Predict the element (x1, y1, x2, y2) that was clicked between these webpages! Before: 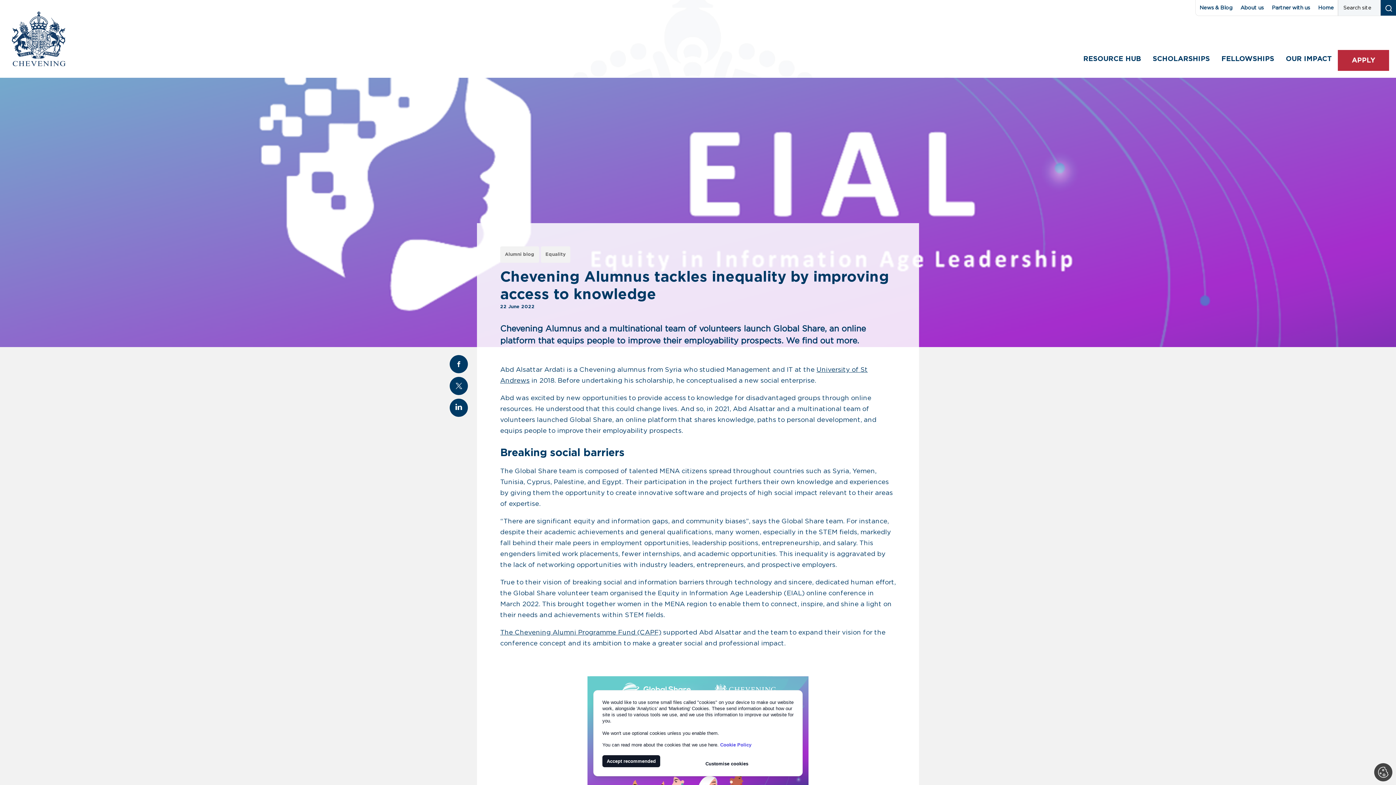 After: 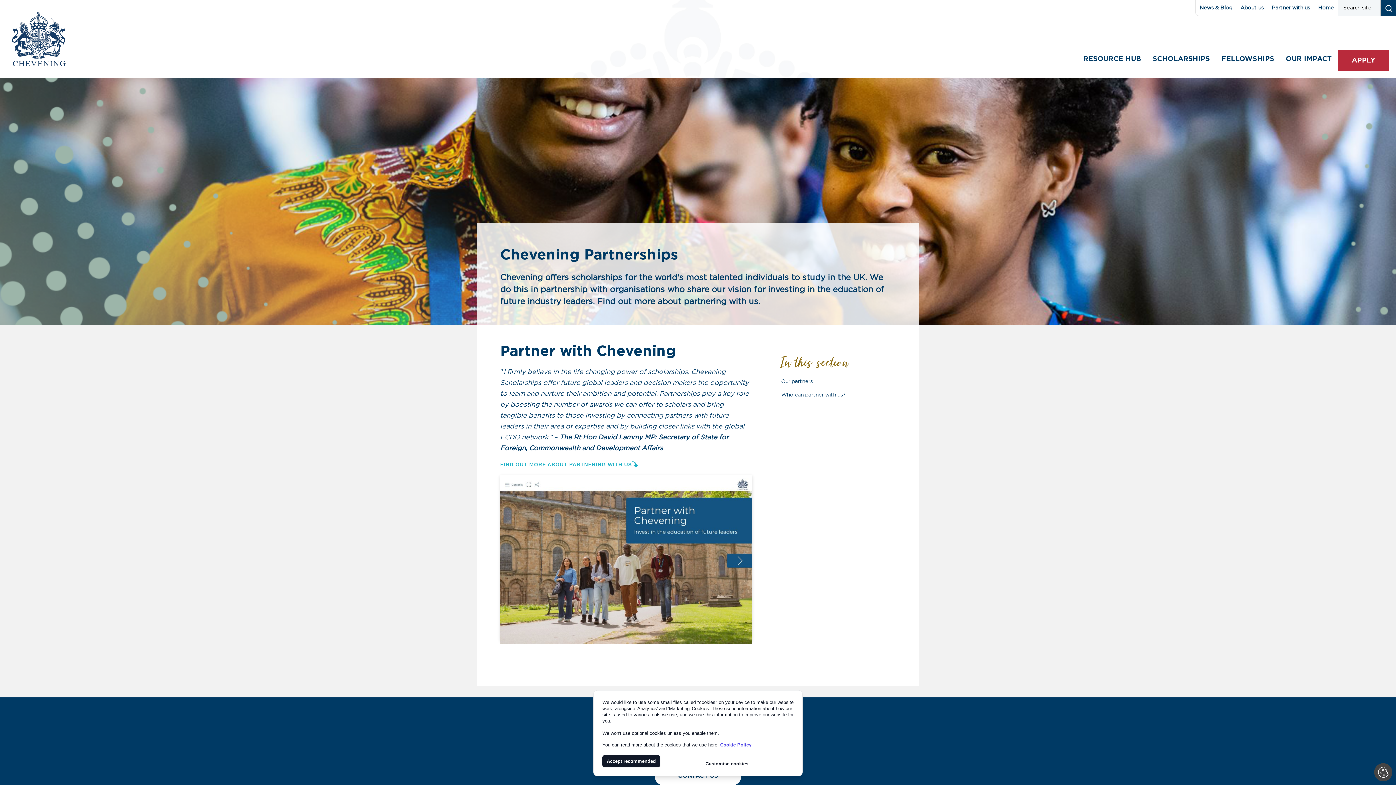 Action: label: Partner with us bbox: (1268, 0, 1314, 15)